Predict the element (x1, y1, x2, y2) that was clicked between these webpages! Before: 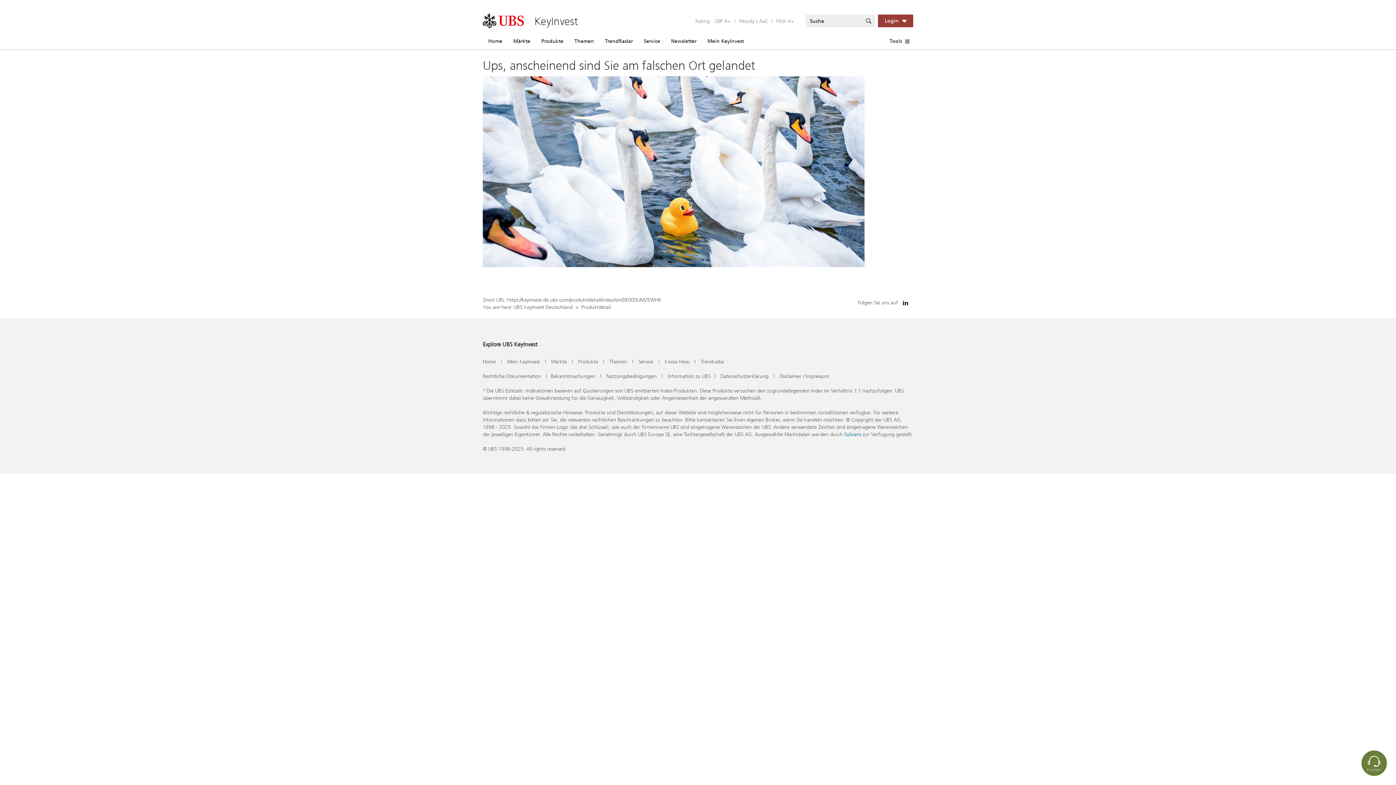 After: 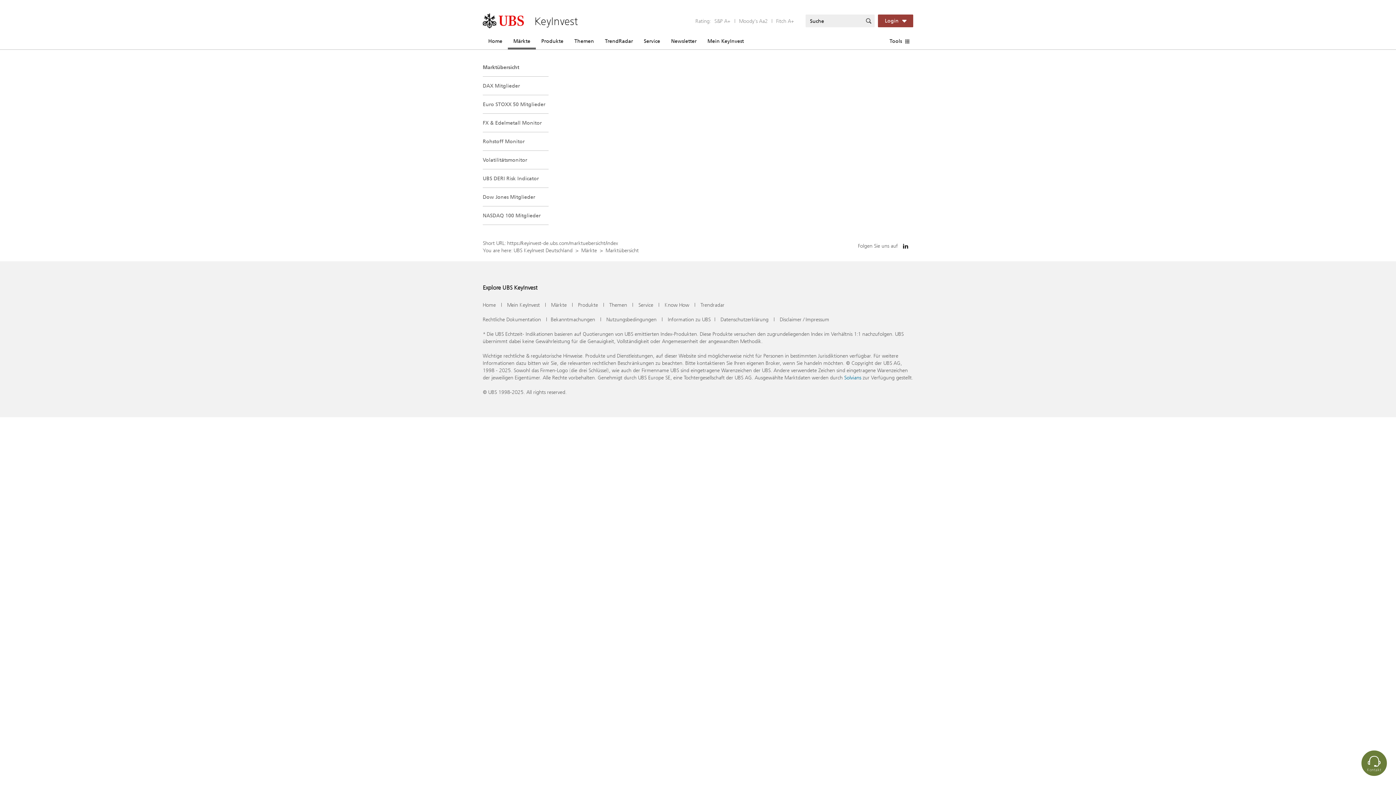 Action: label: Märkte bbox: (551, 358, 566, 365)